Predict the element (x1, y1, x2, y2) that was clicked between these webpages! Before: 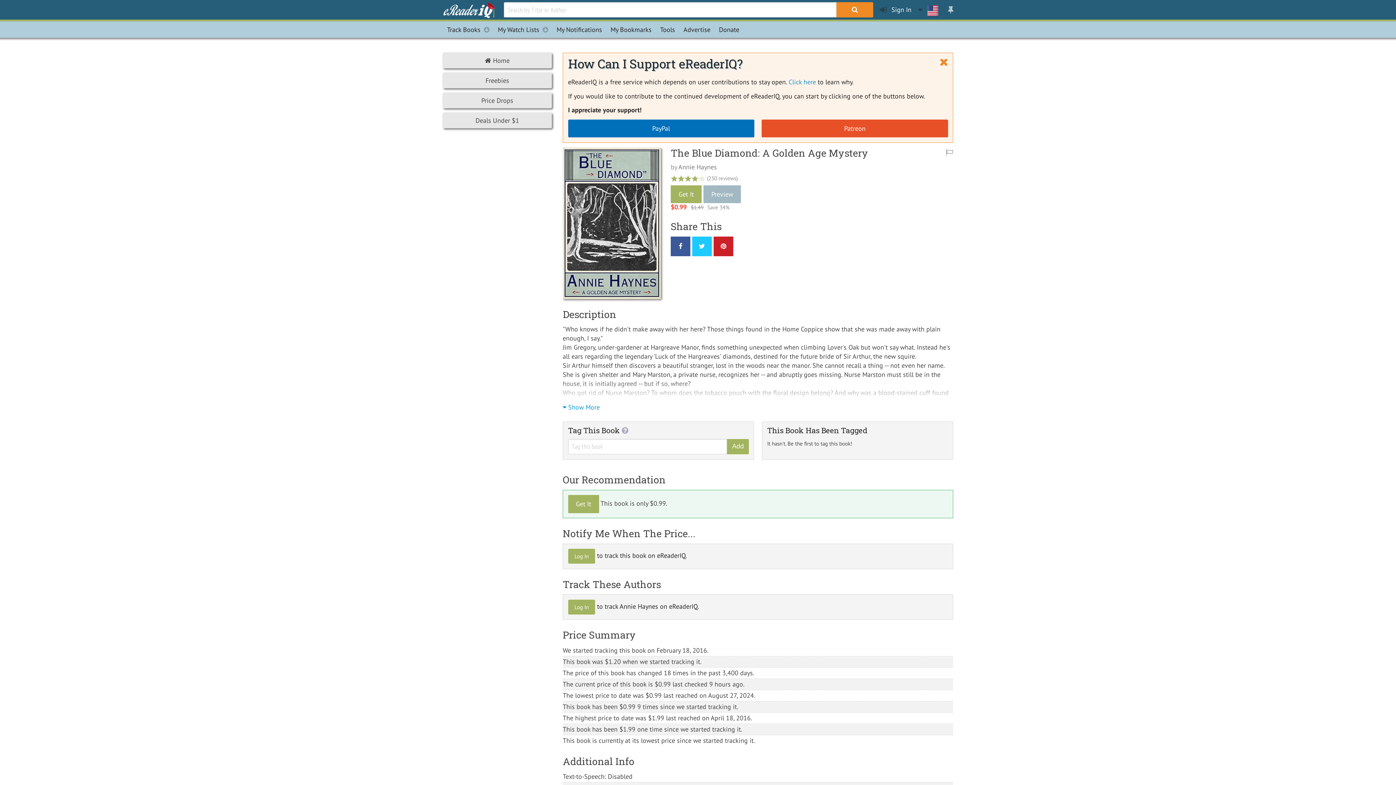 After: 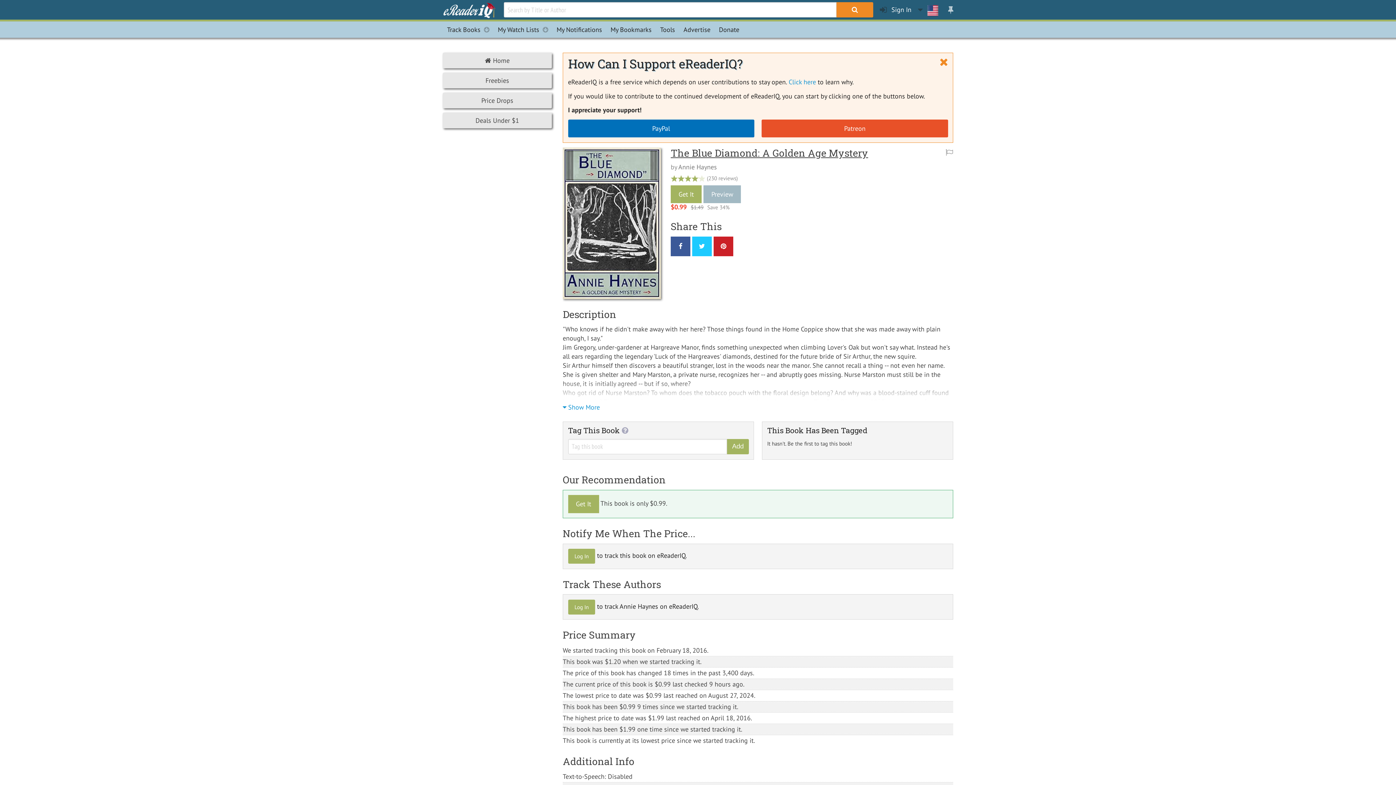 Action: label: The Blue Diamond: A Golden Age Mystery bbox: (670, 146, 868, 159)